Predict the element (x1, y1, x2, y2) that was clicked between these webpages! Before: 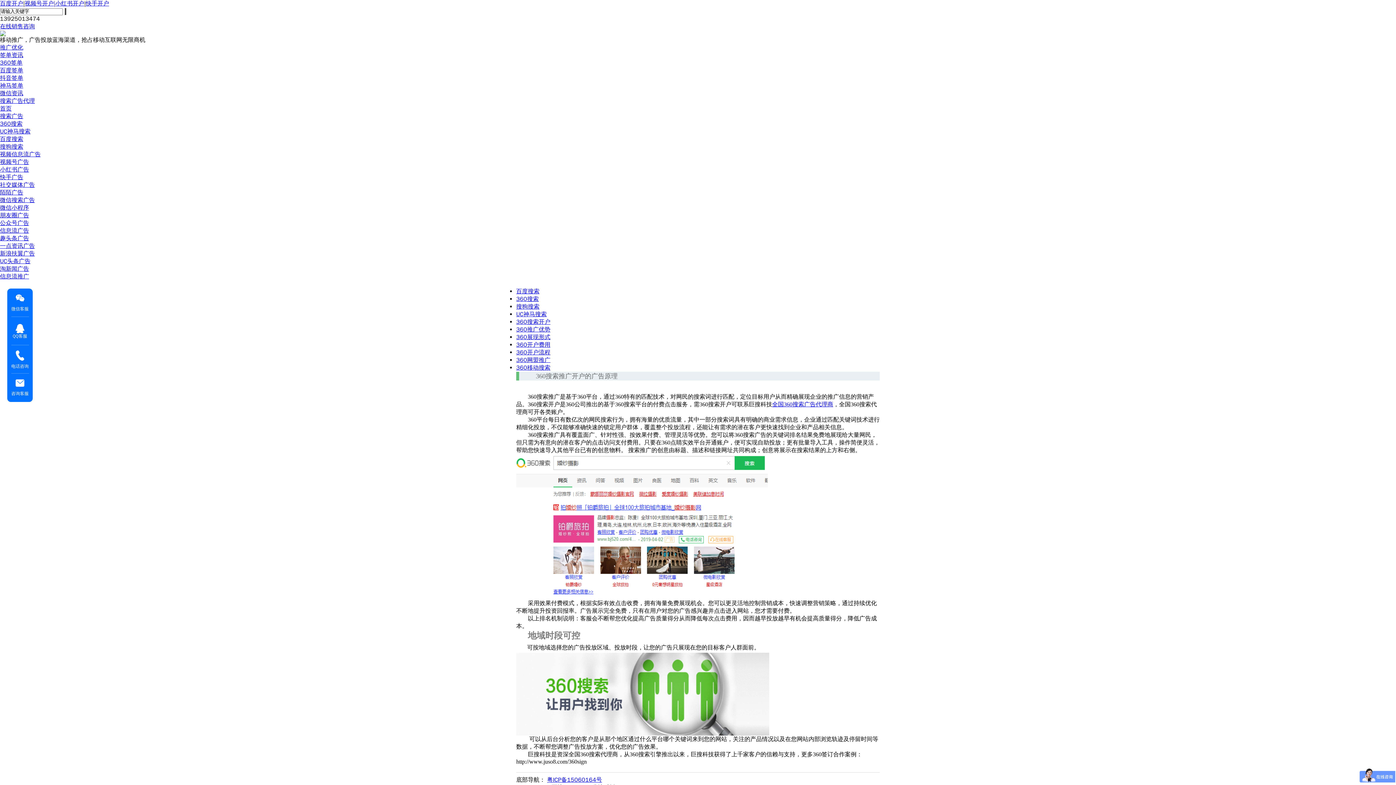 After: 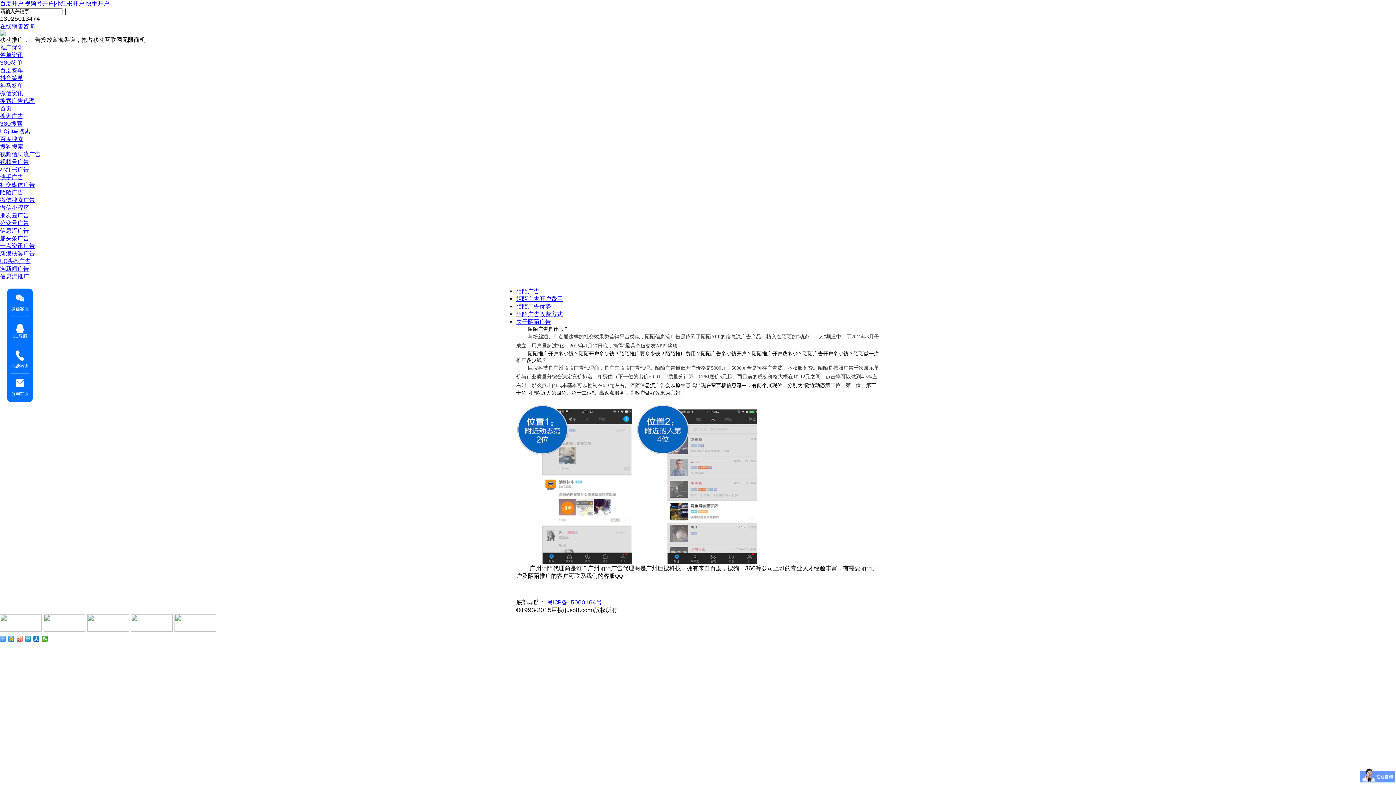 Action: bbox: (17, 276, 52, 283) label: 社交媒体广告